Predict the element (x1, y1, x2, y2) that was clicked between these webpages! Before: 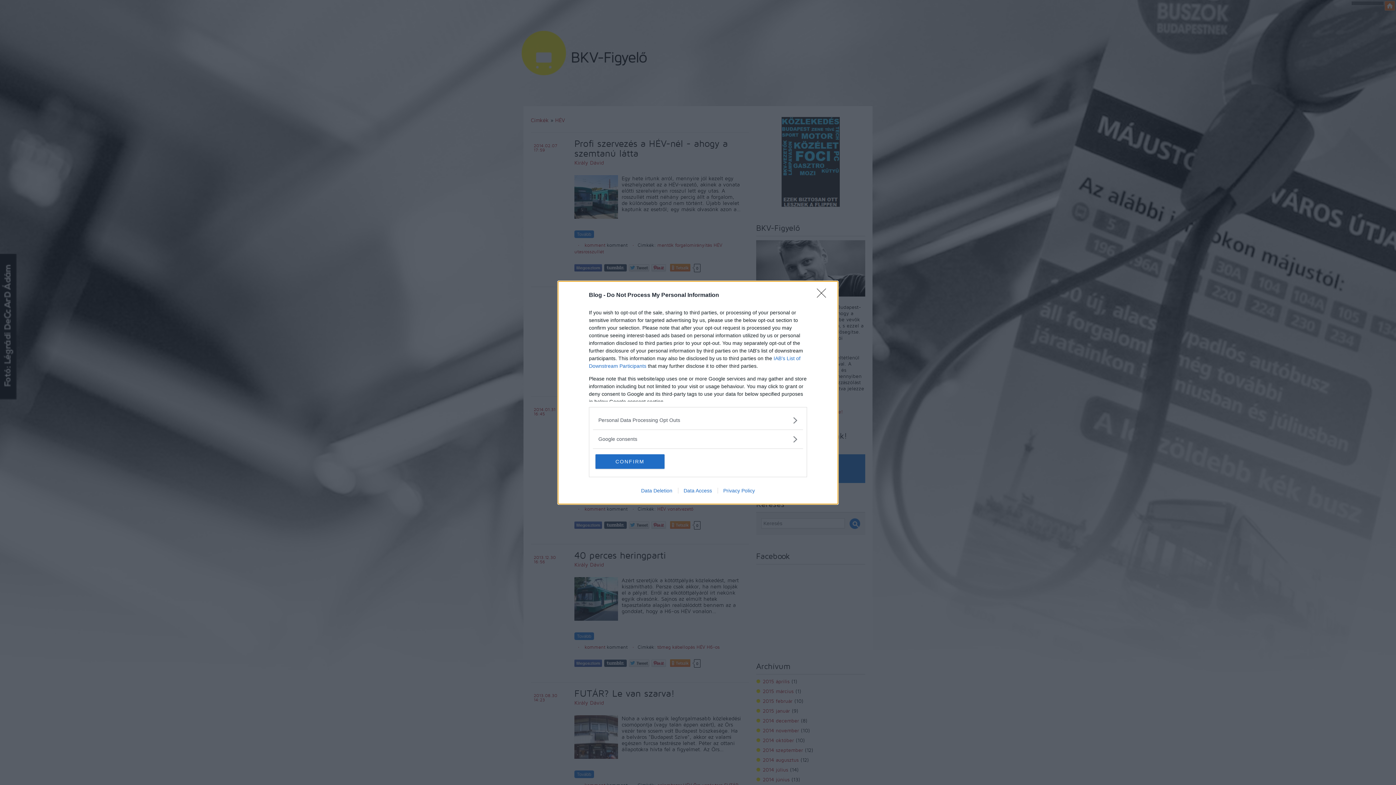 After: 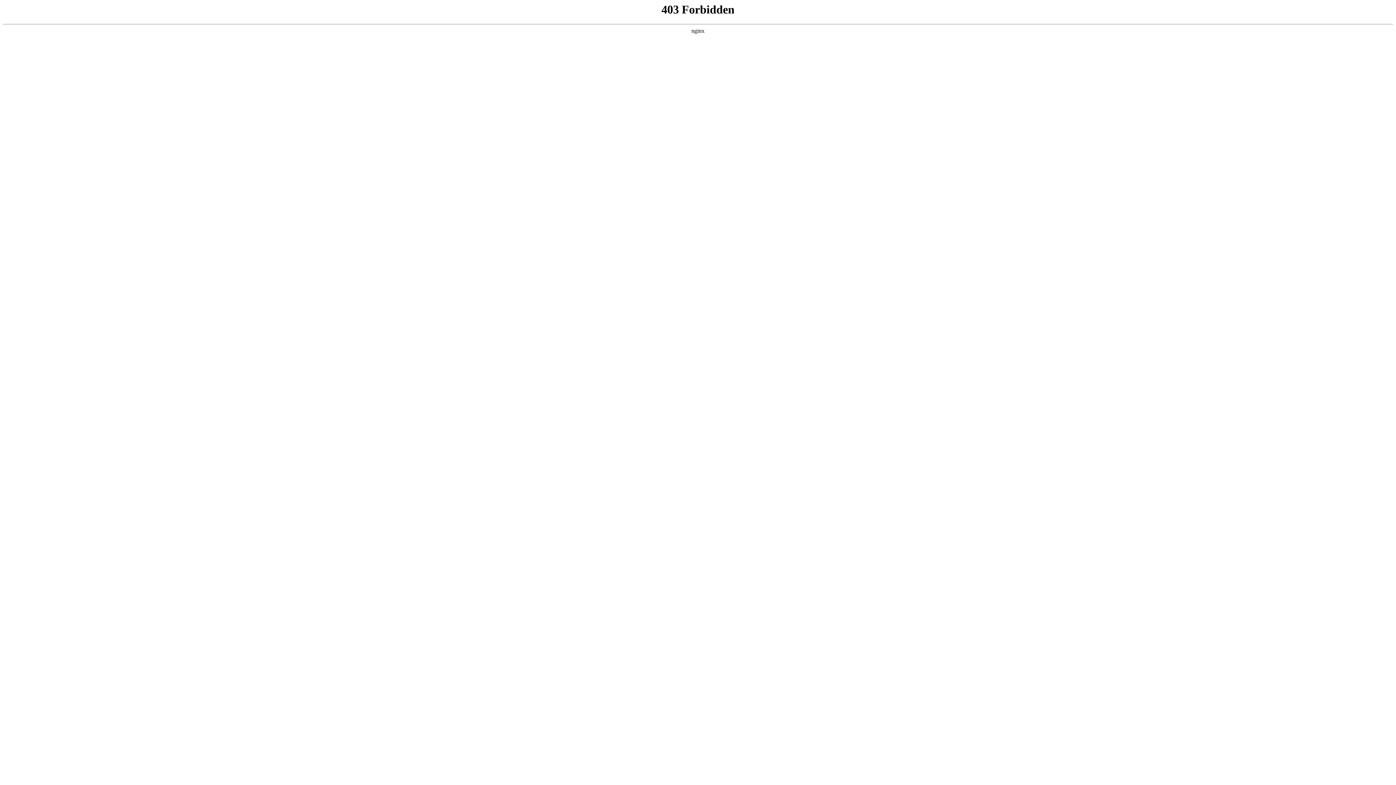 Action: bbox: (635, 487, 678, 493) label: Data Deletion